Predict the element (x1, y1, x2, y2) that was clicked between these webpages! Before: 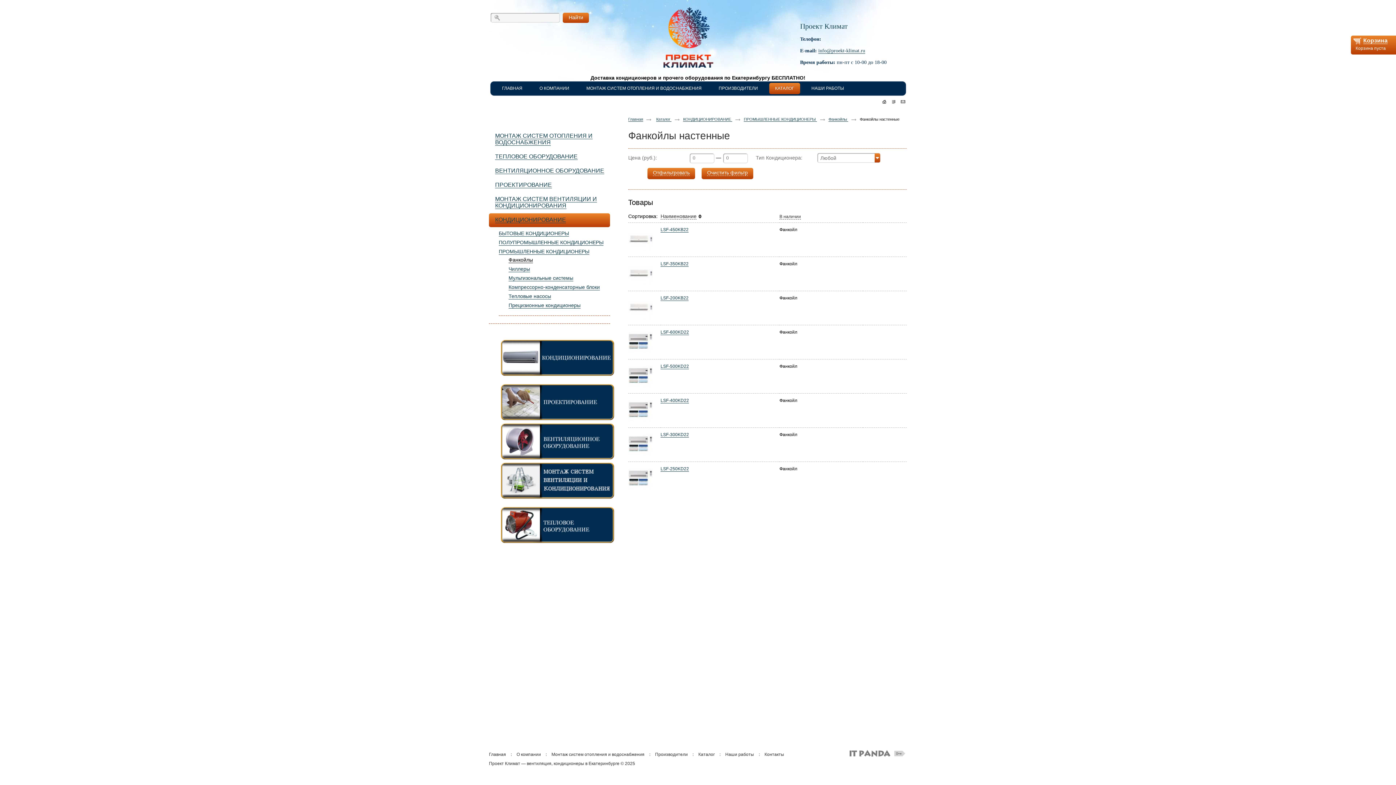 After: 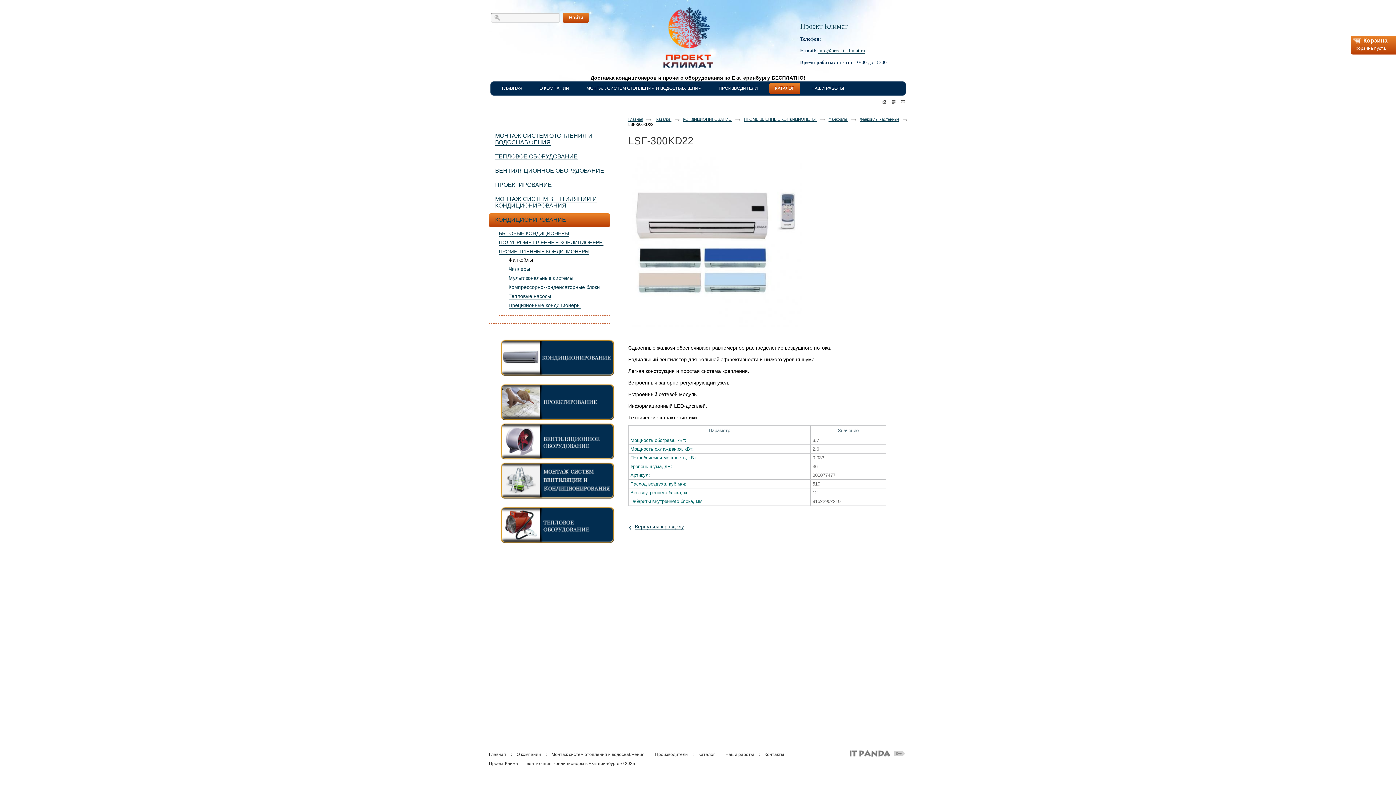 Action: bbox: (628, 431, 653, 456)